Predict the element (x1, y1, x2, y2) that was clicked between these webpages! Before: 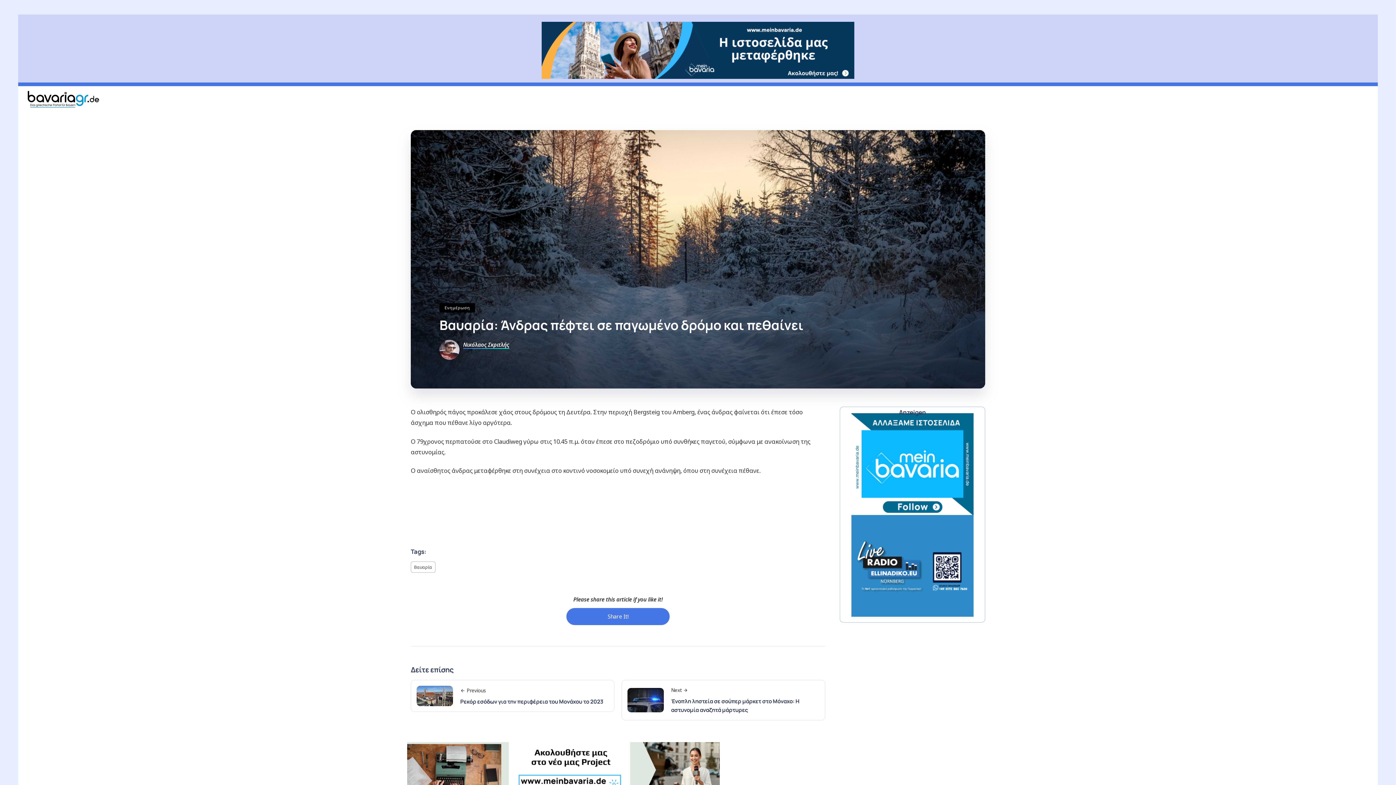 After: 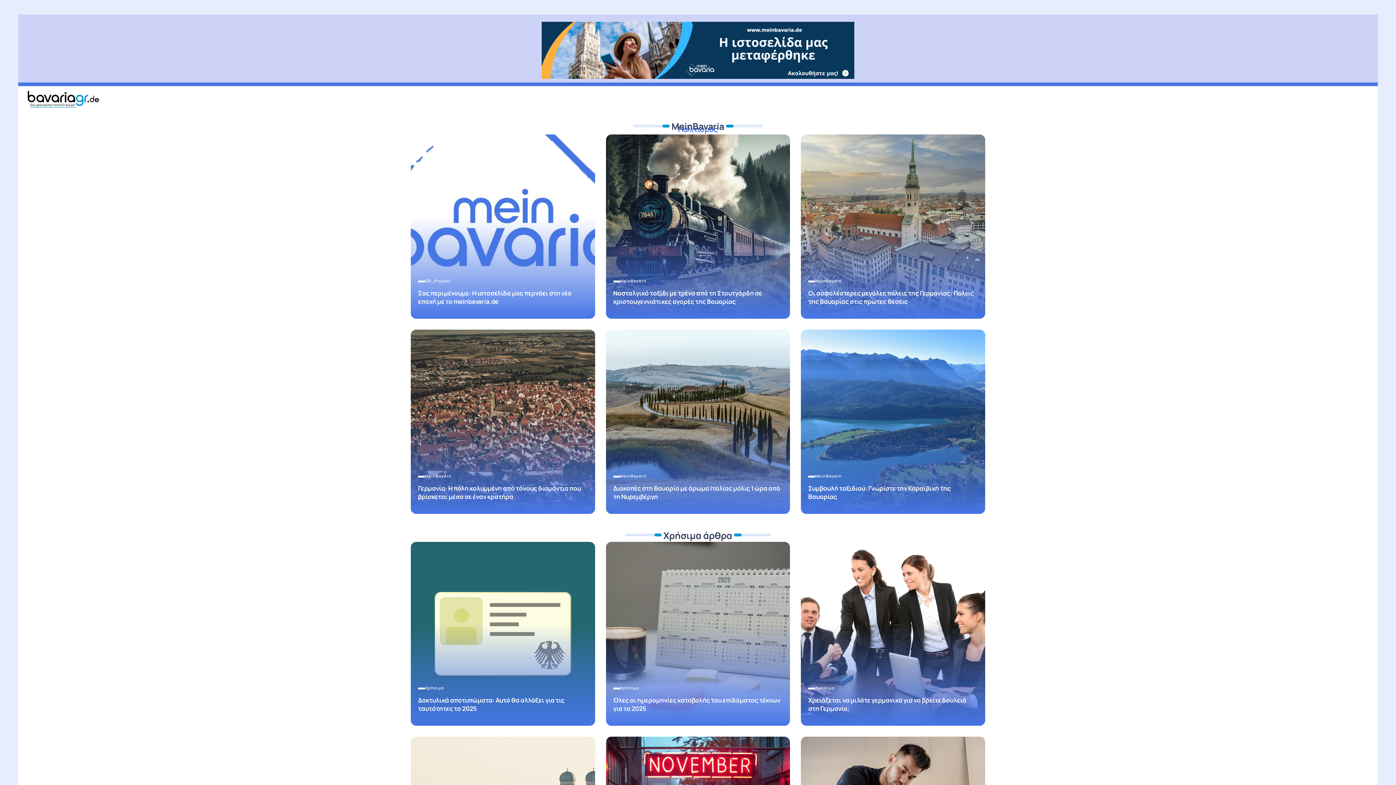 Action: bbox: (27, 89, 99, 108)